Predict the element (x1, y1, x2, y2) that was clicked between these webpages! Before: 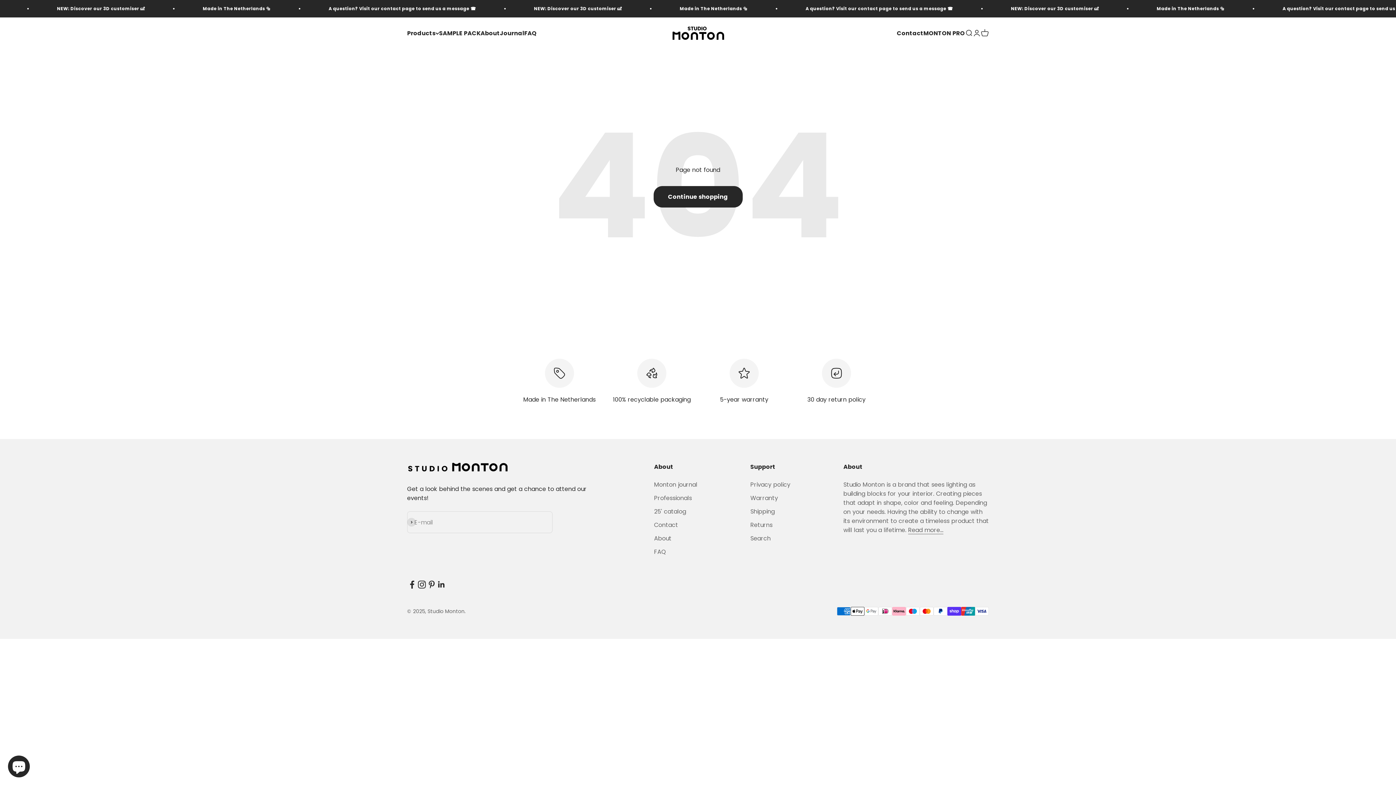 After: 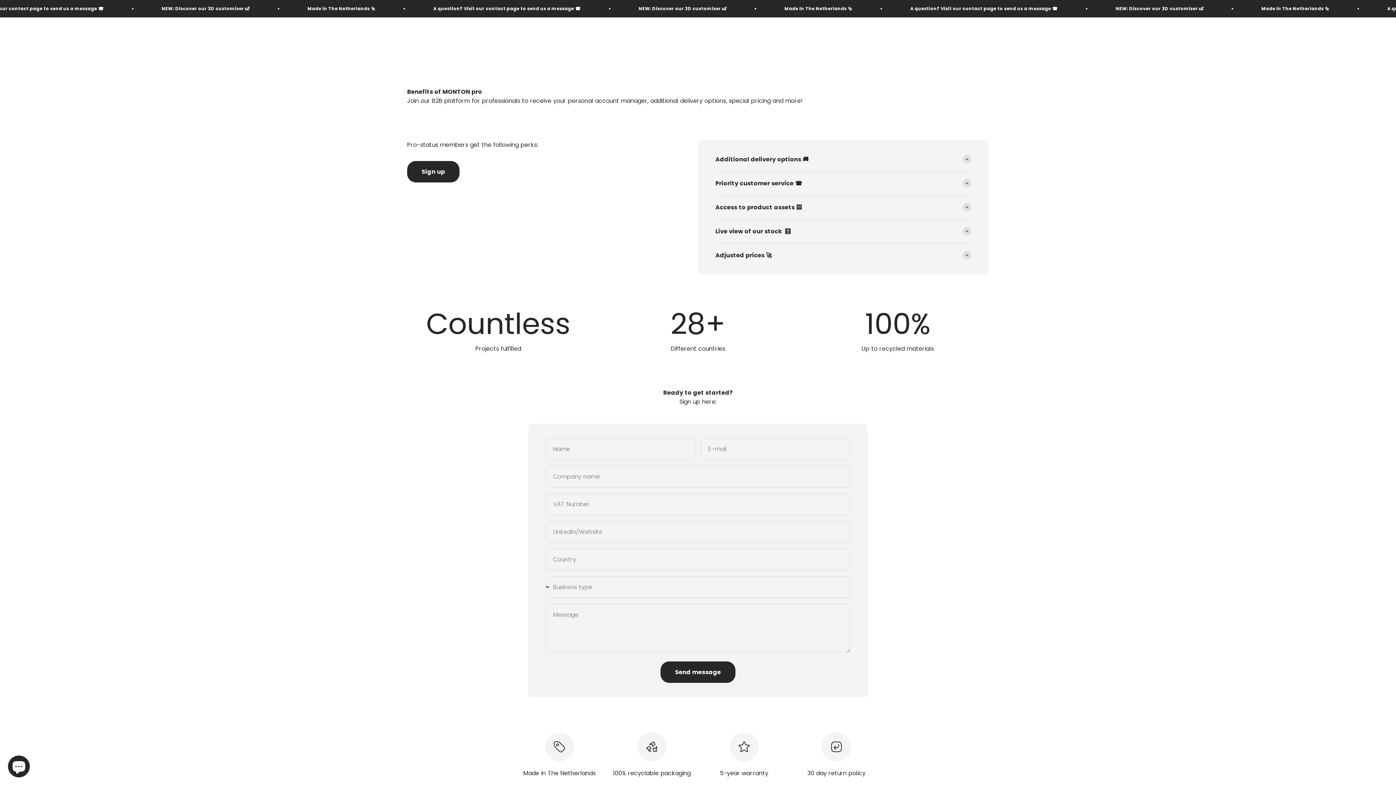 Action: bbox: (923, 29, 965, 37) label: MONTON PRO